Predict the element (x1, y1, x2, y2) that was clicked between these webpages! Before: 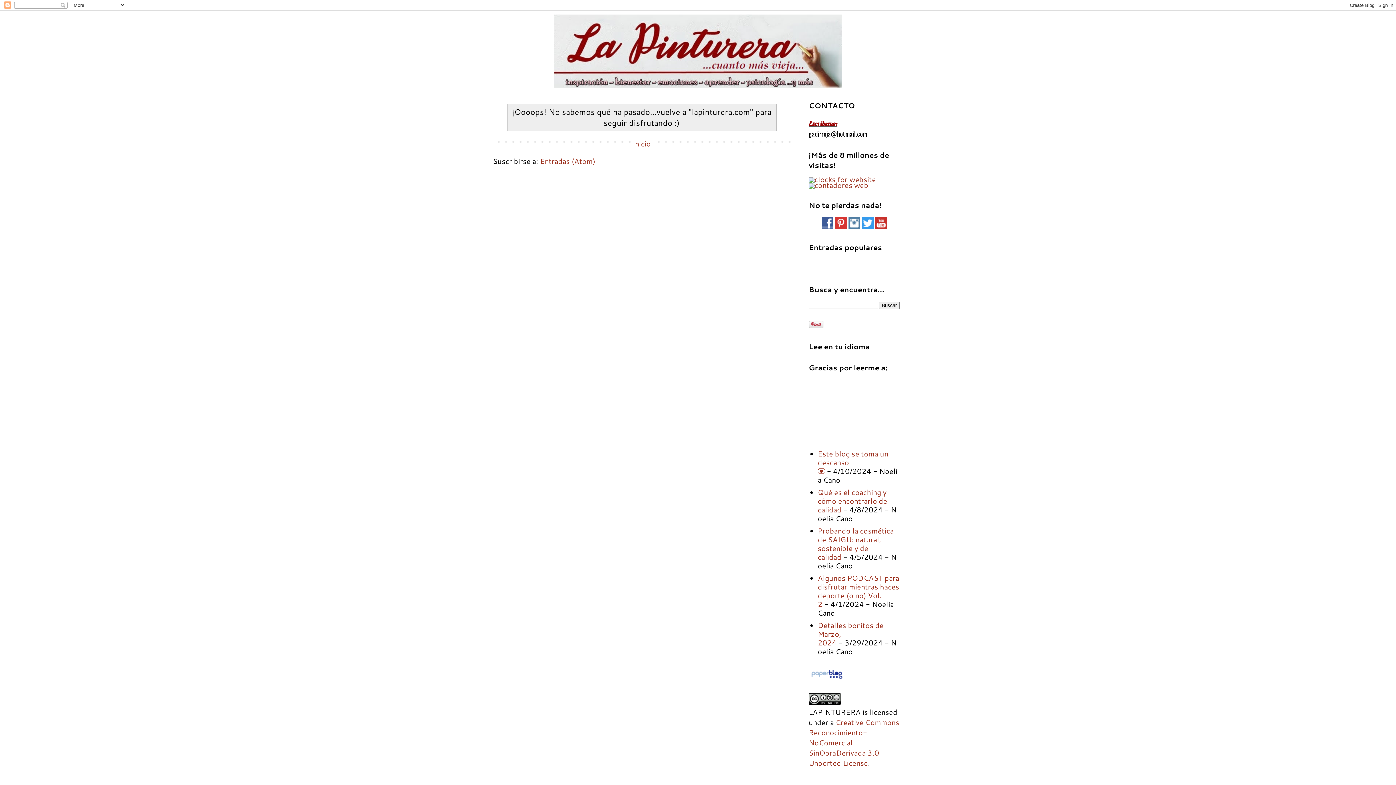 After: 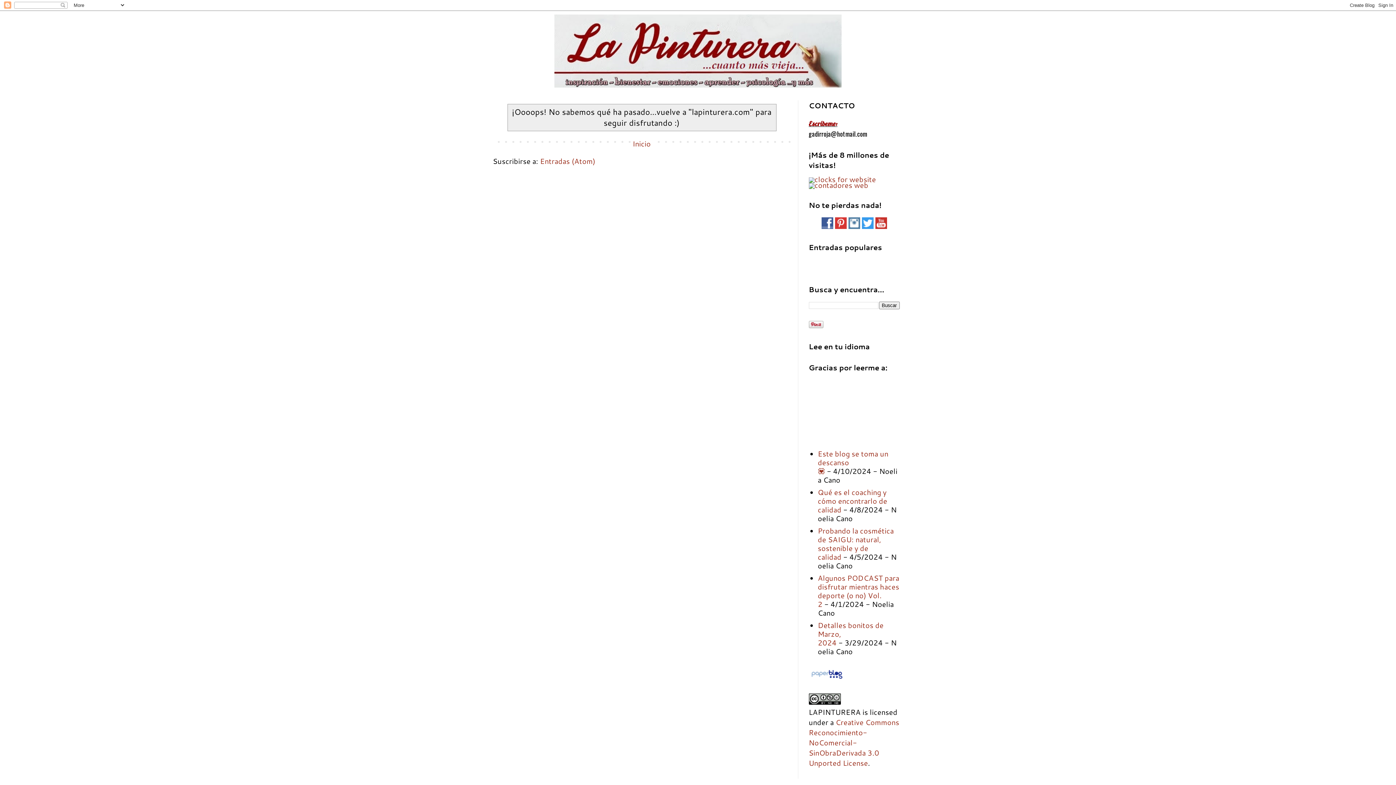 Action: bbox: (818, 573, 899, 609) label: Algunos PODCAST para disfrutar mientras haces deporte (o no) Vol. 2